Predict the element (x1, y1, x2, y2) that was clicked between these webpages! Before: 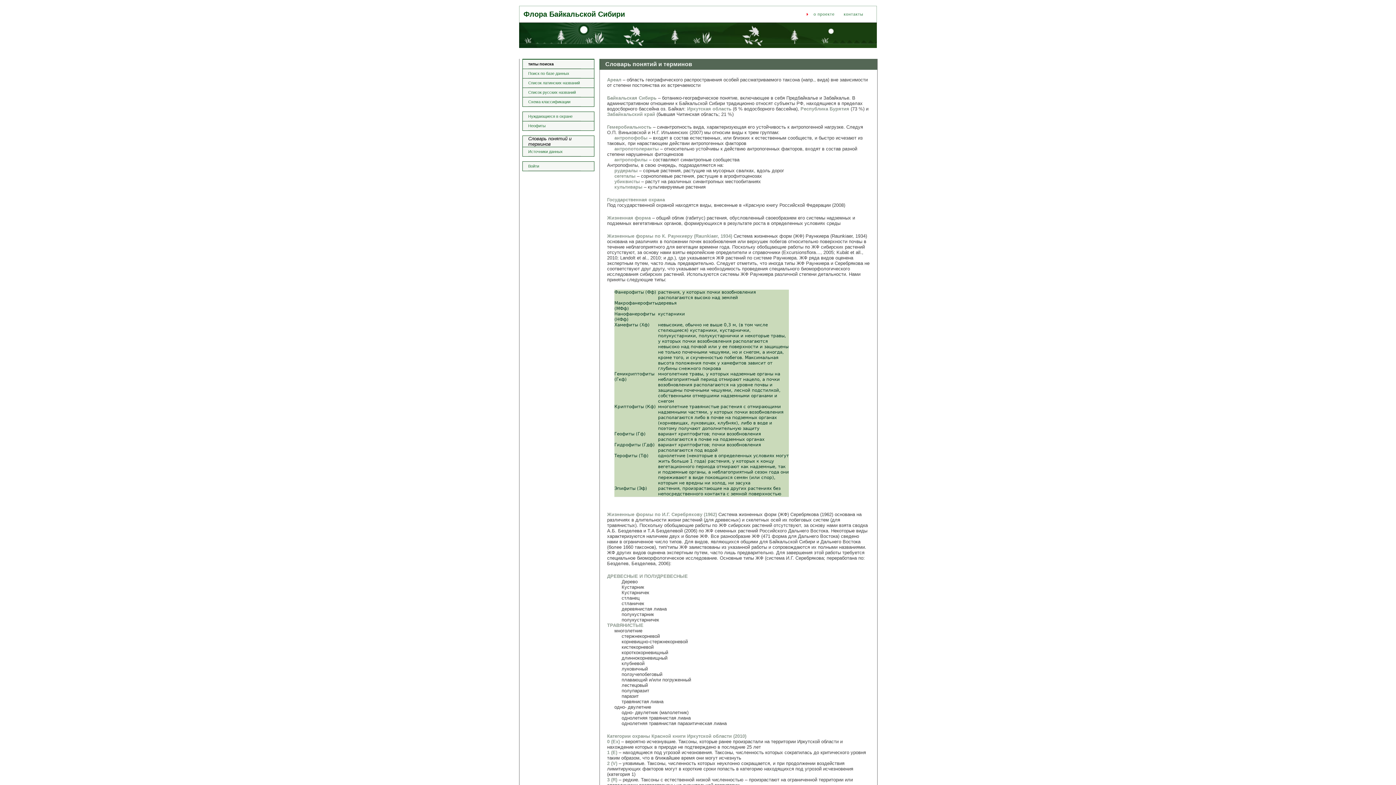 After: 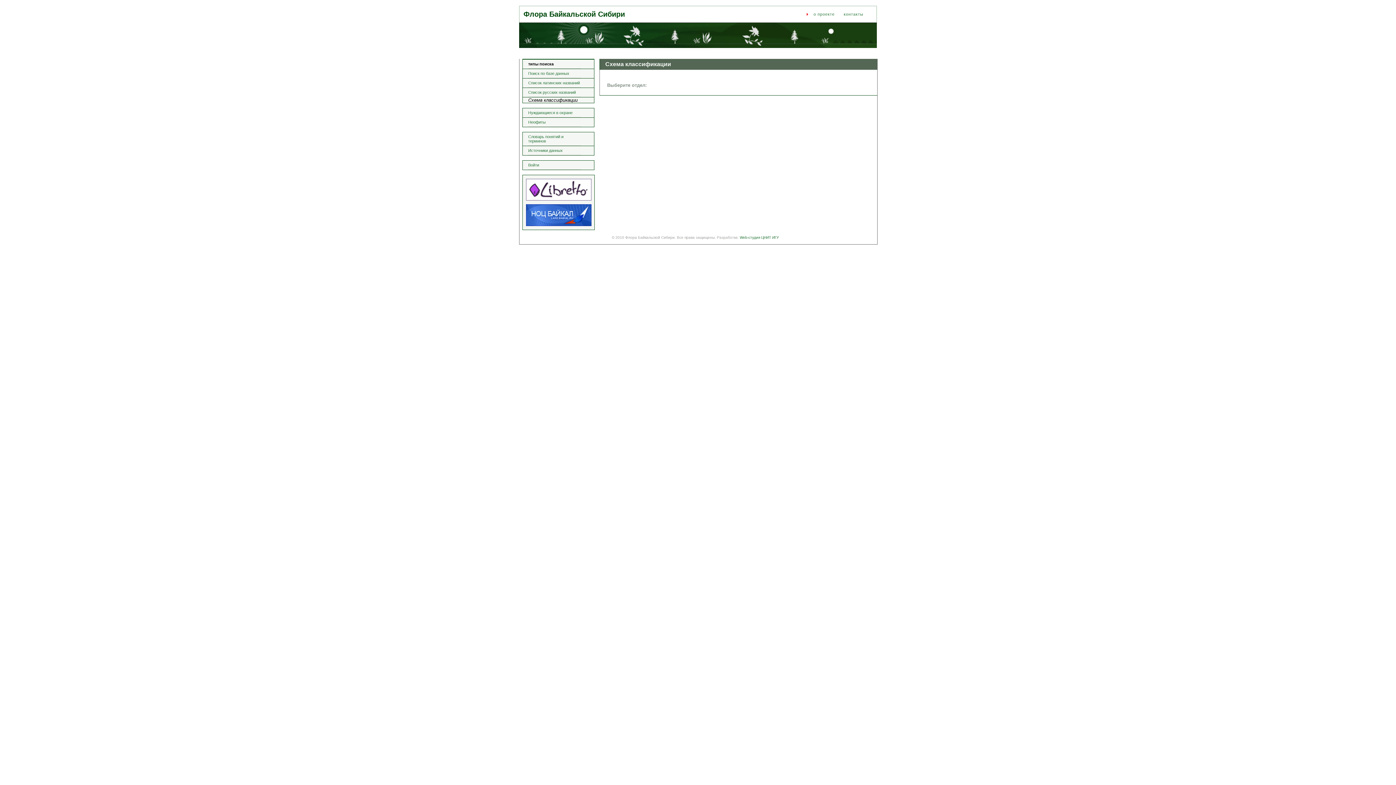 Action: bbox: (528, 97, 581, 106) label: Схема классификации